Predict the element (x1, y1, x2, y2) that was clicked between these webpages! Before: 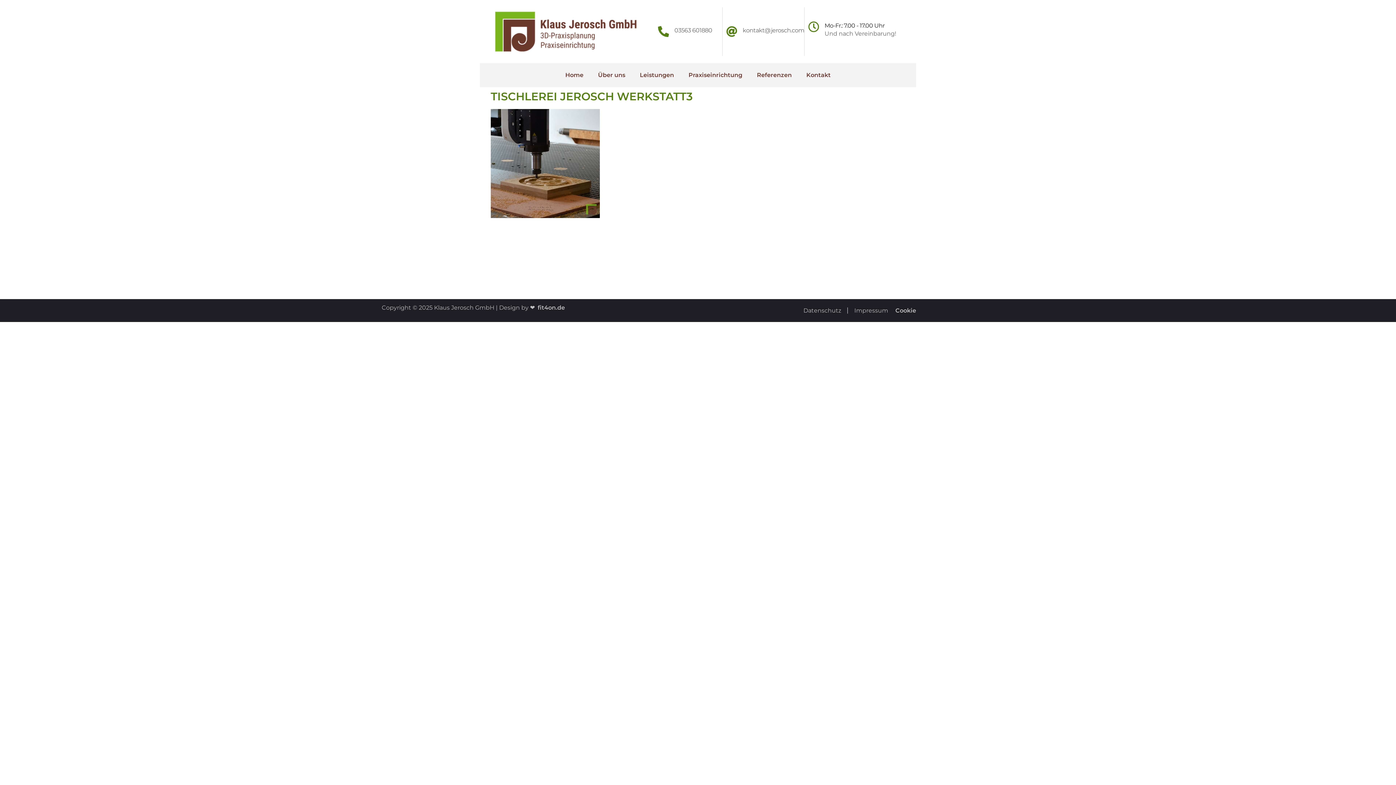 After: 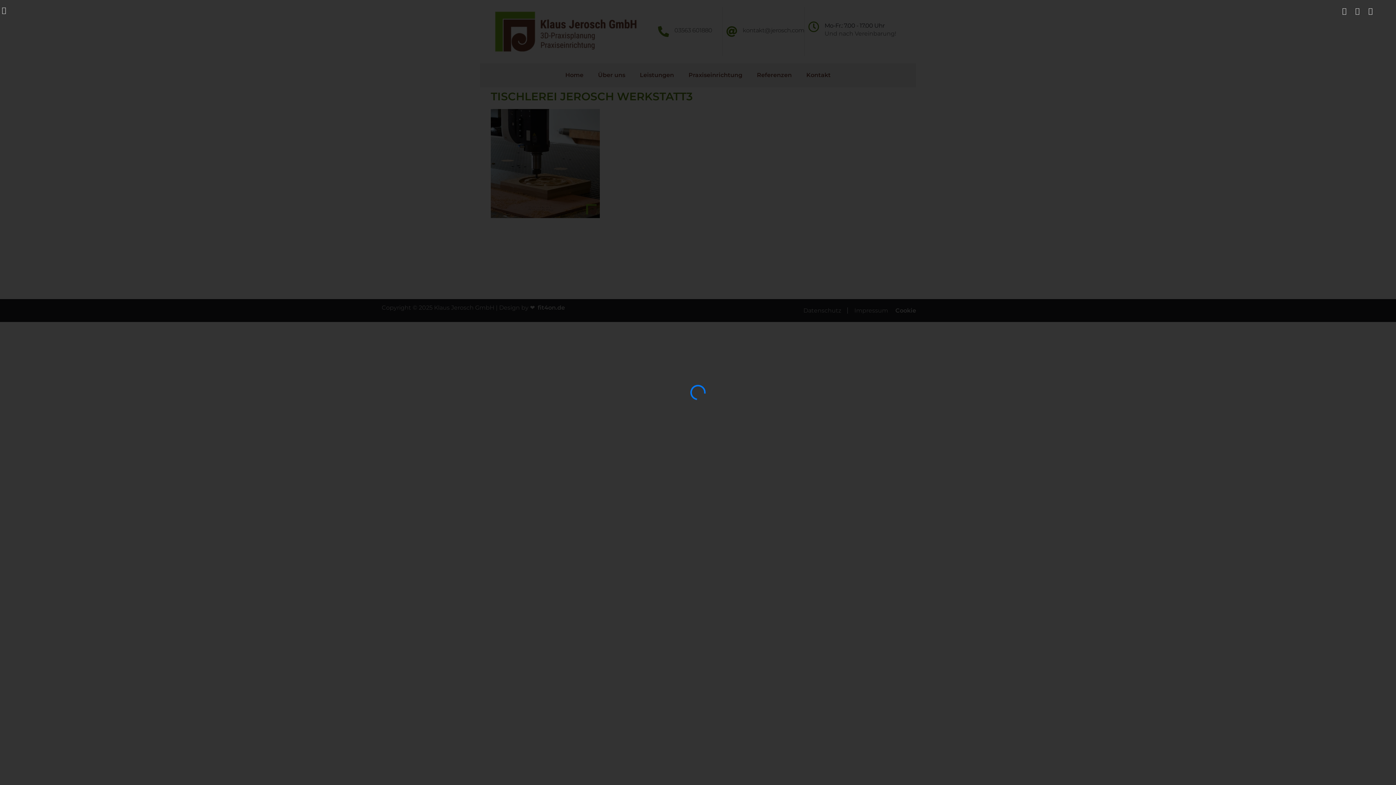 Action: bbox: (490, 212, 600, 219)